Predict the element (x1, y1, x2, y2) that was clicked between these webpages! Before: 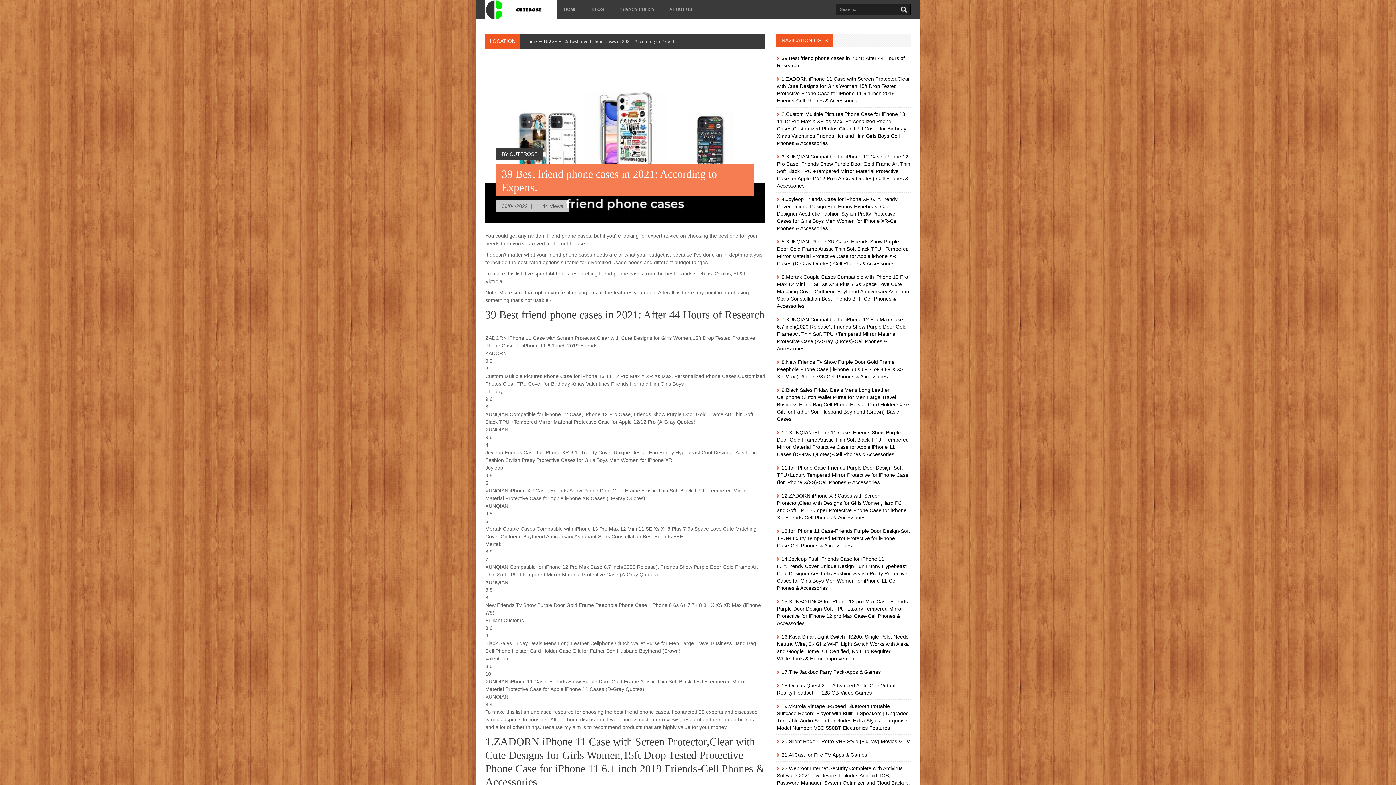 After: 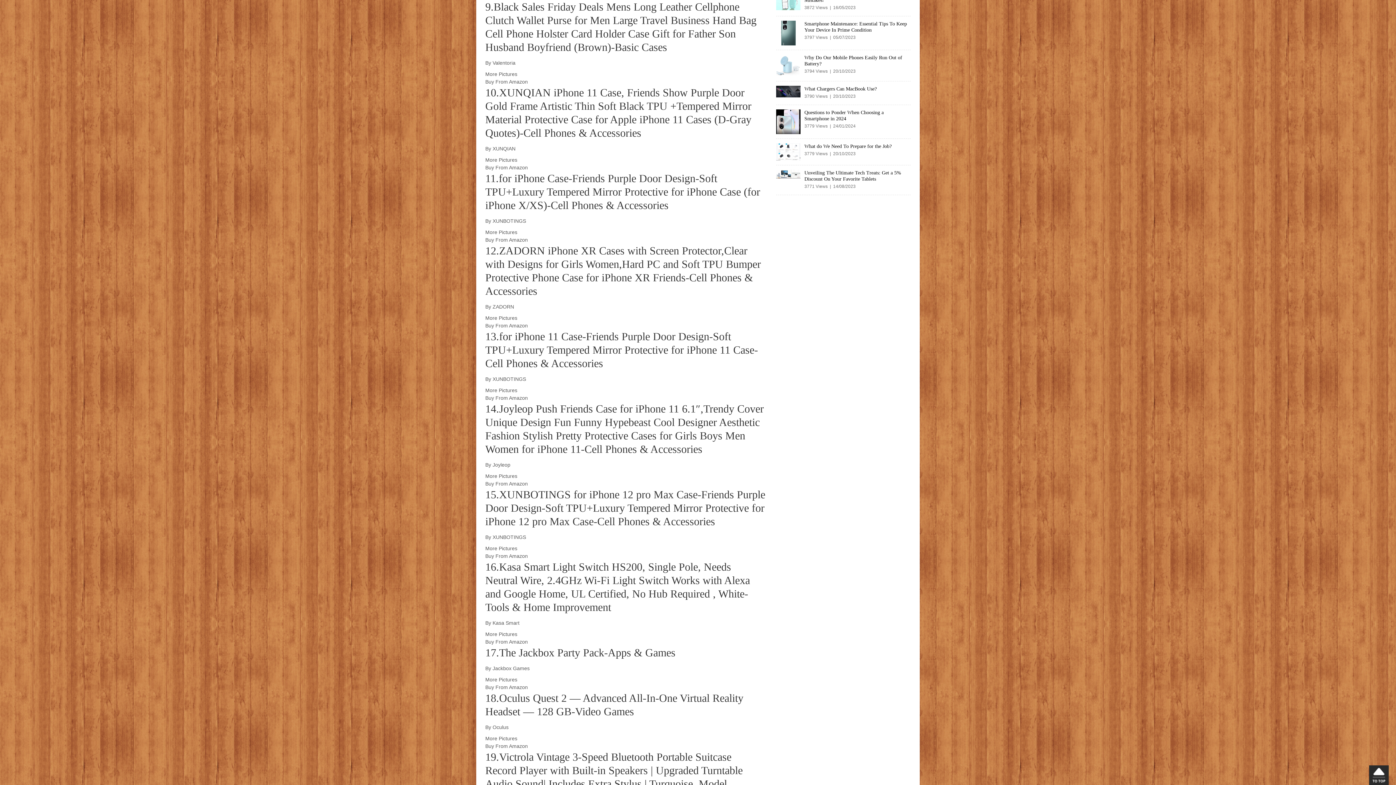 Action: label: 9.Black Sales Friday Deals Mens Long Leather Cellphone Clutch Wallet Purse for Men Large Travel Business Hand Bag Cell Phone Holster Card Holder Case Gift for Father Son Husband Boyfriend (Brown)-Basic Cases bbox: (777, 387, 909, 422)